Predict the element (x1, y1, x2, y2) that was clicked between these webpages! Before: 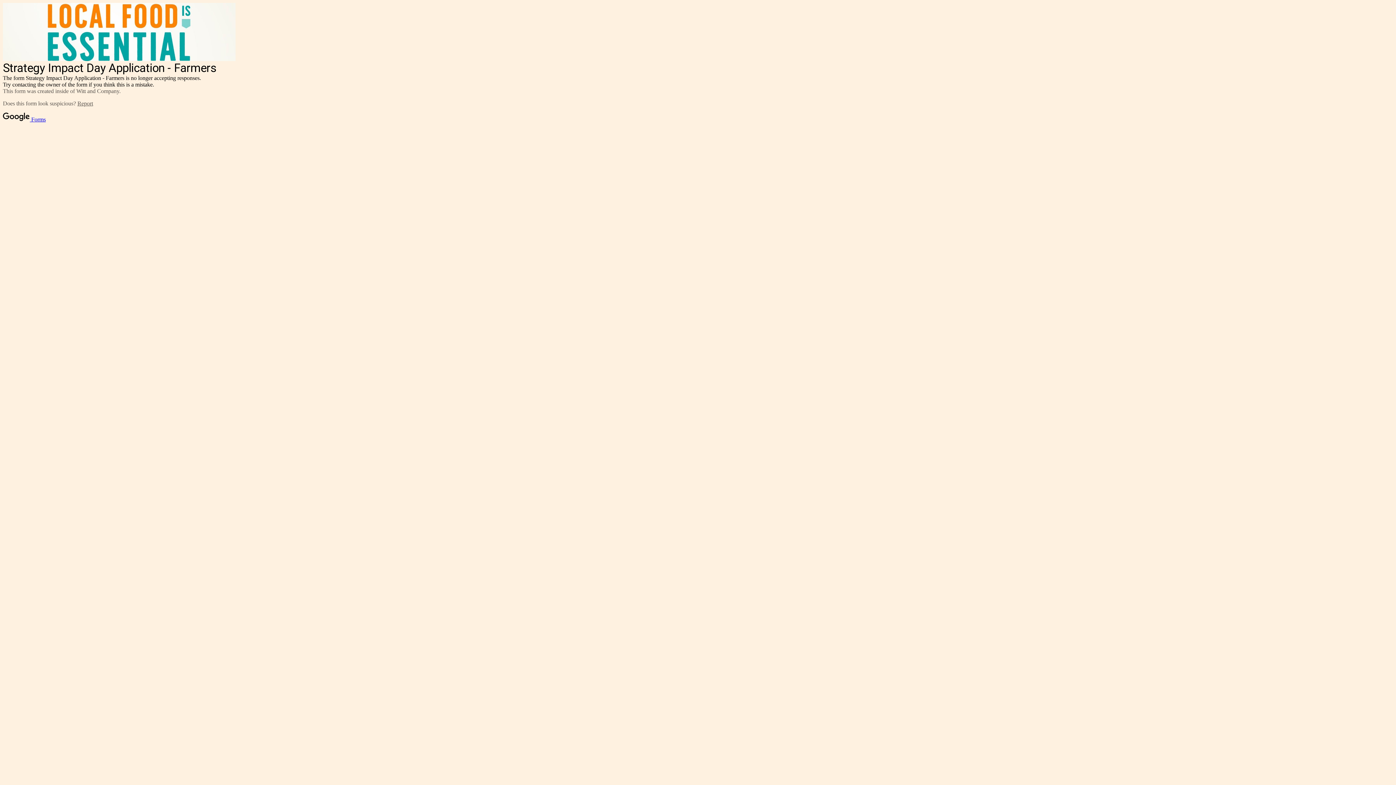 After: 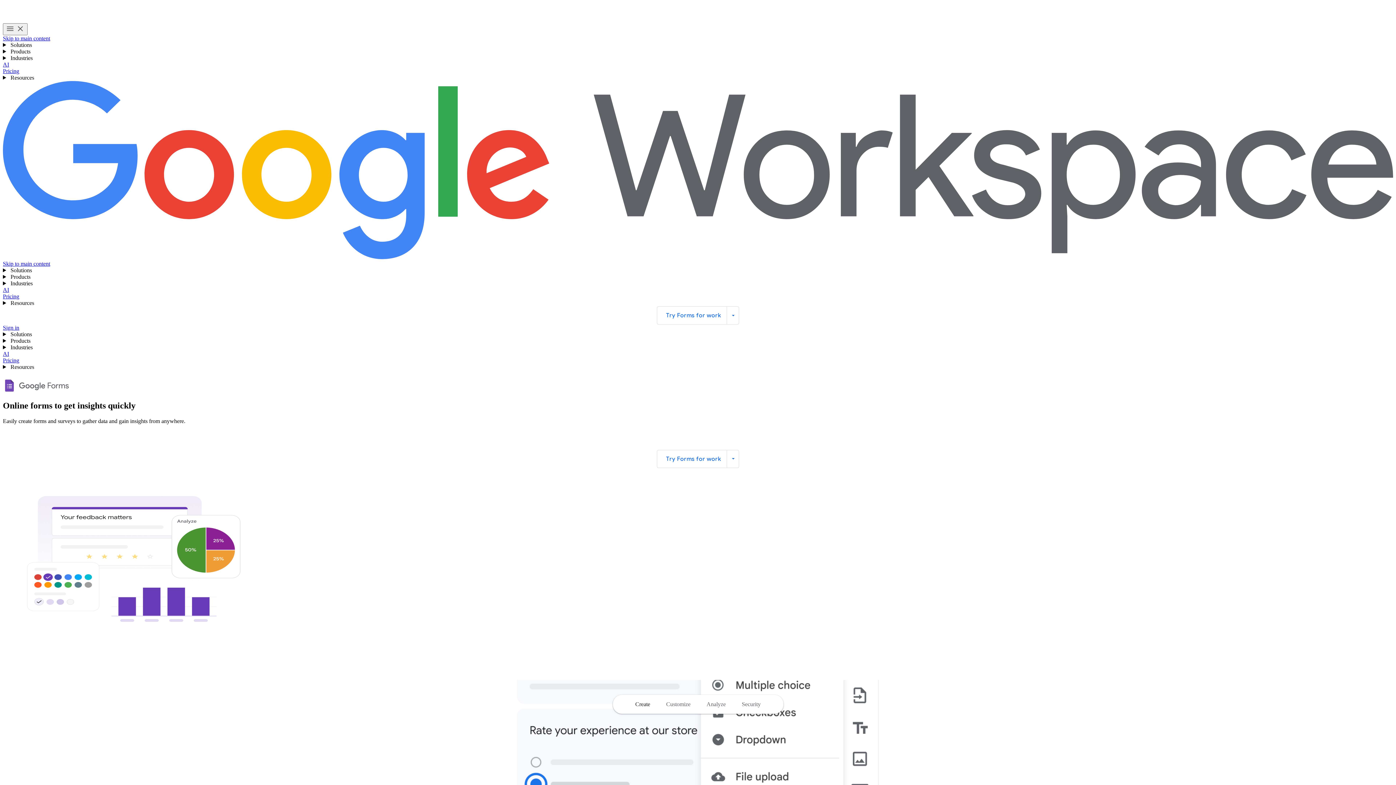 Action: bbox: (2, 116, 45, 122) label:  Forms